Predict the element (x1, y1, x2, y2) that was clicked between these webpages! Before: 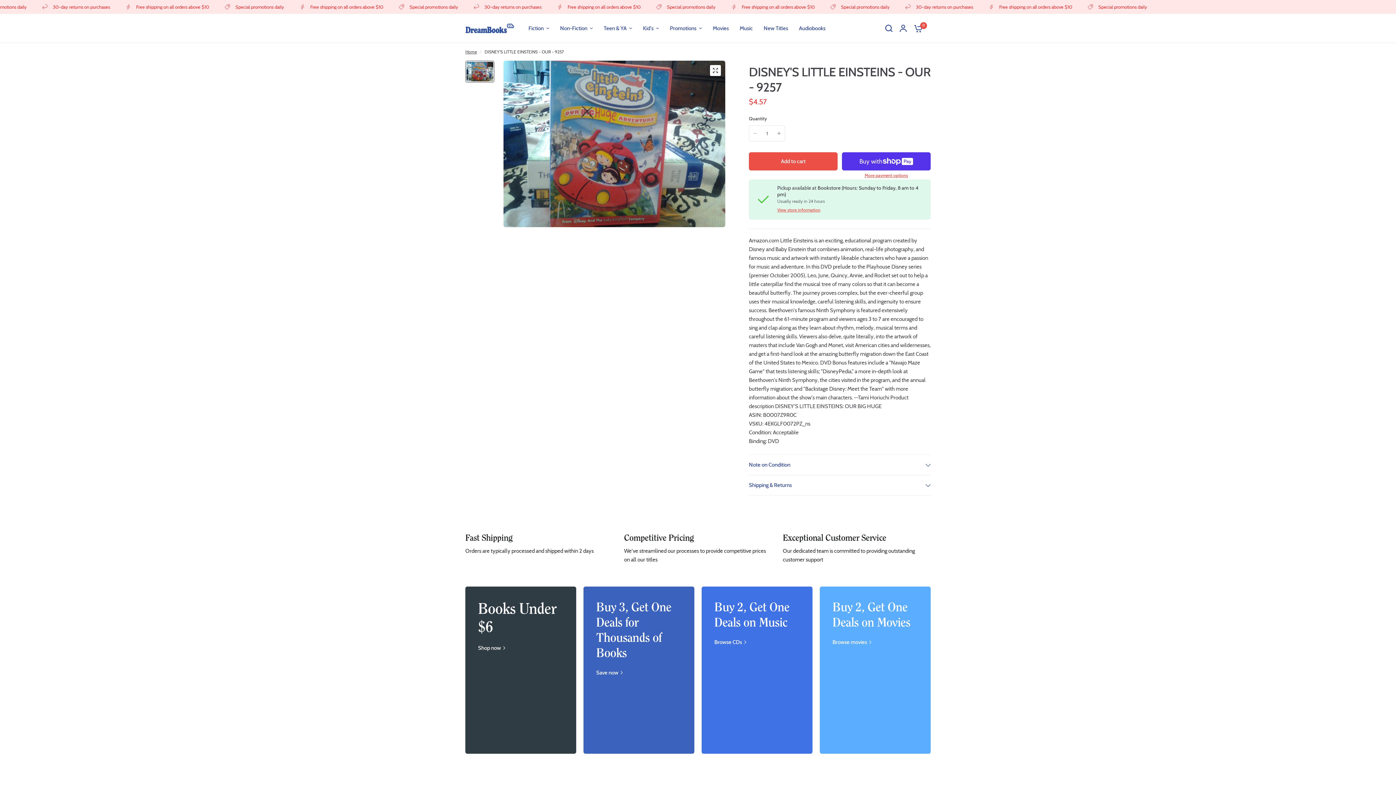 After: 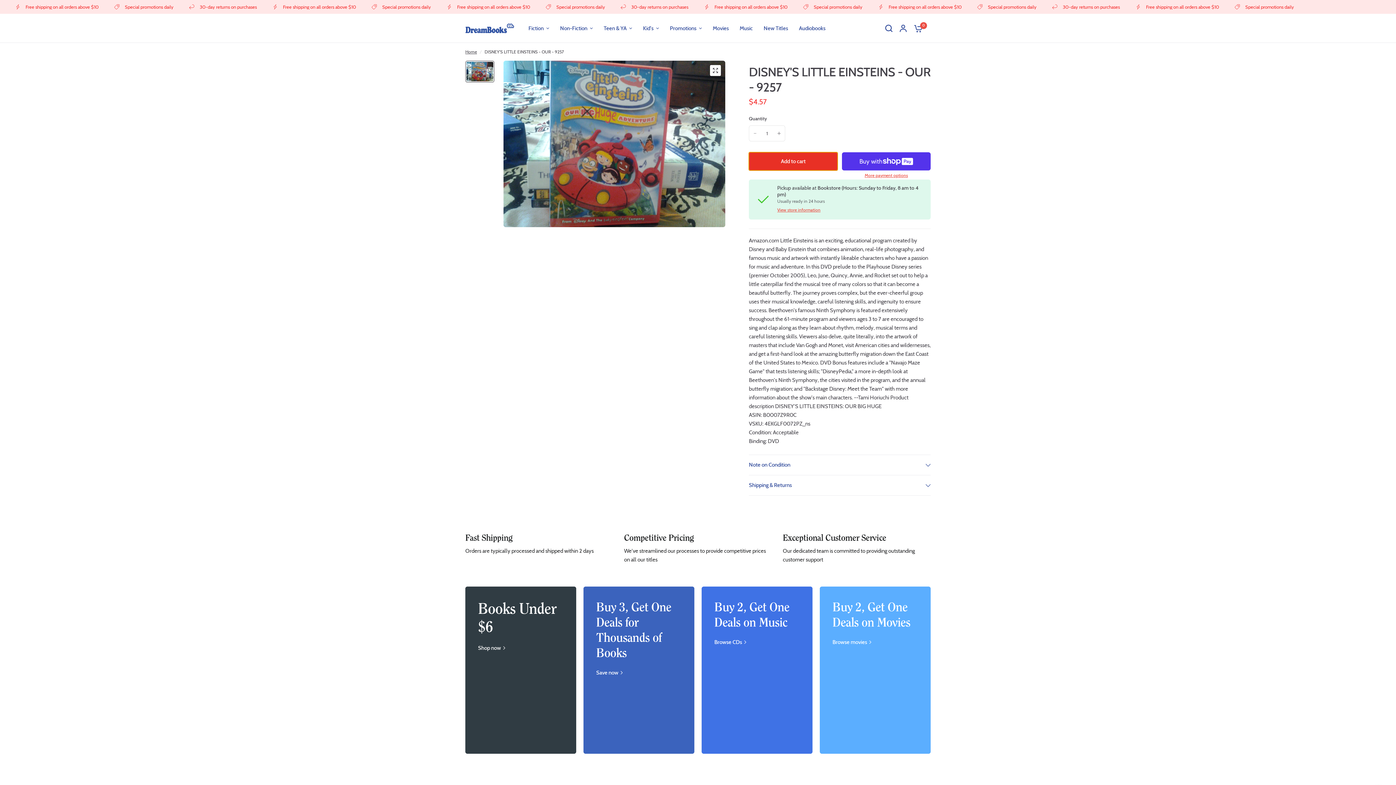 Action: bbox: (749, 152, 837, 170) label: Add to cart